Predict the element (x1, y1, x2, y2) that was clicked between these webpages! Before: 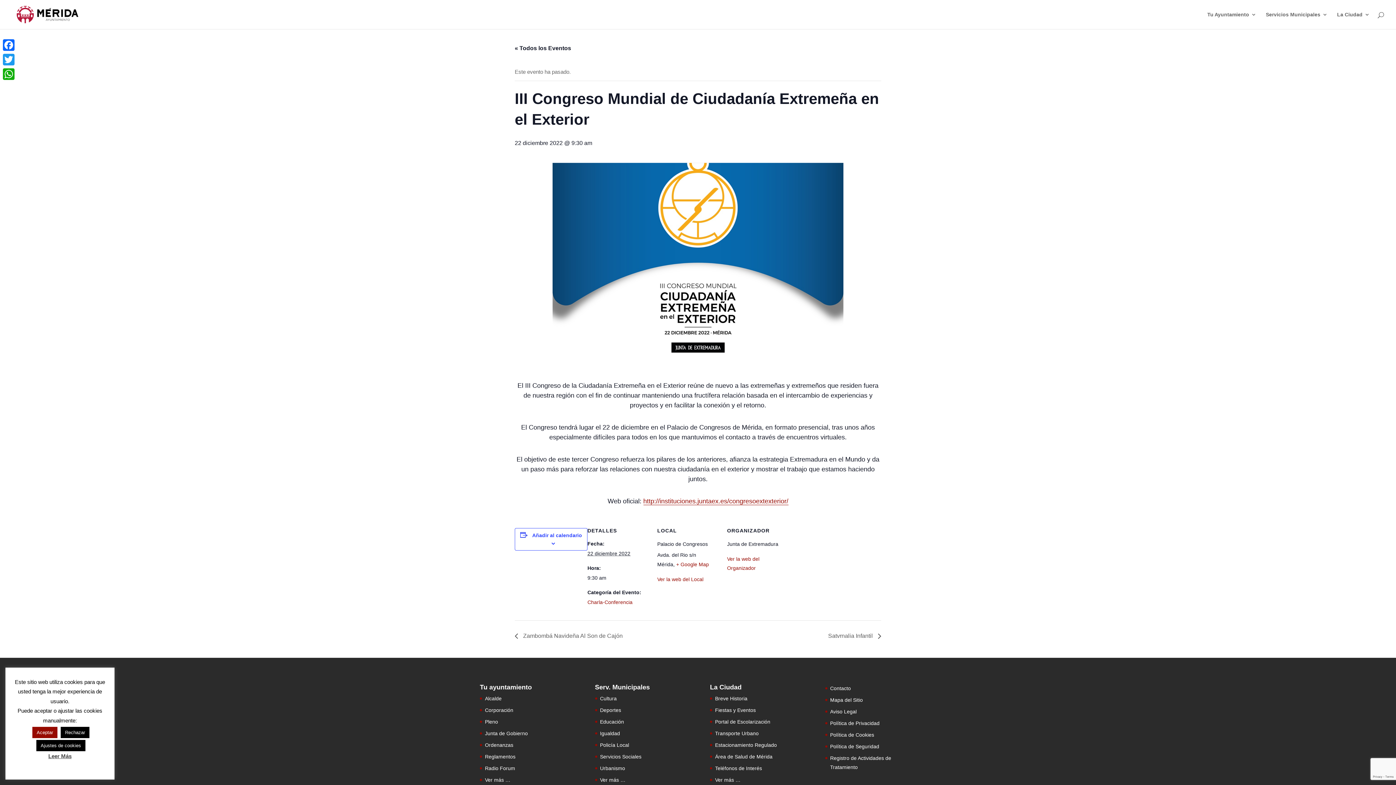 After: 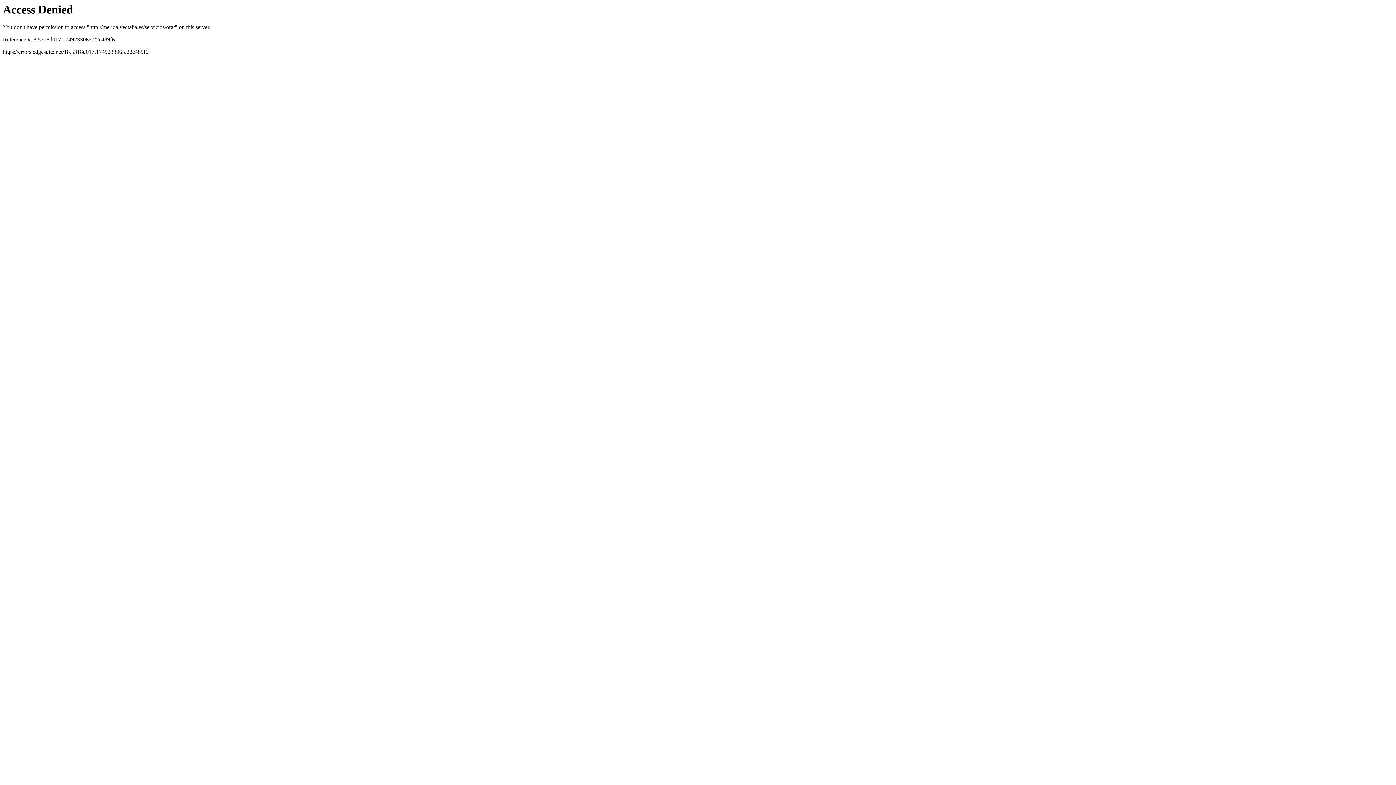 Action: label: Estacionamiento Regulado bbox: (715, 742, 777, 748)